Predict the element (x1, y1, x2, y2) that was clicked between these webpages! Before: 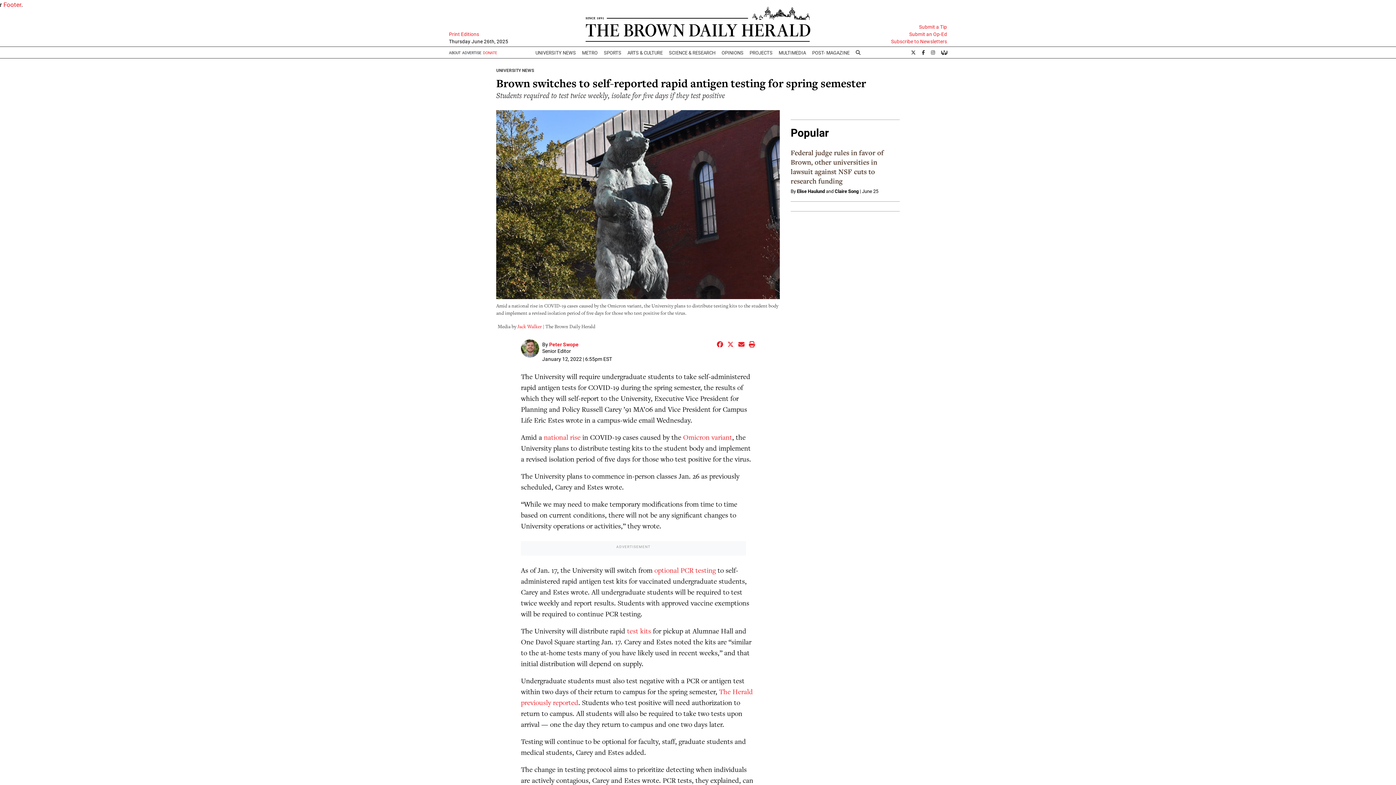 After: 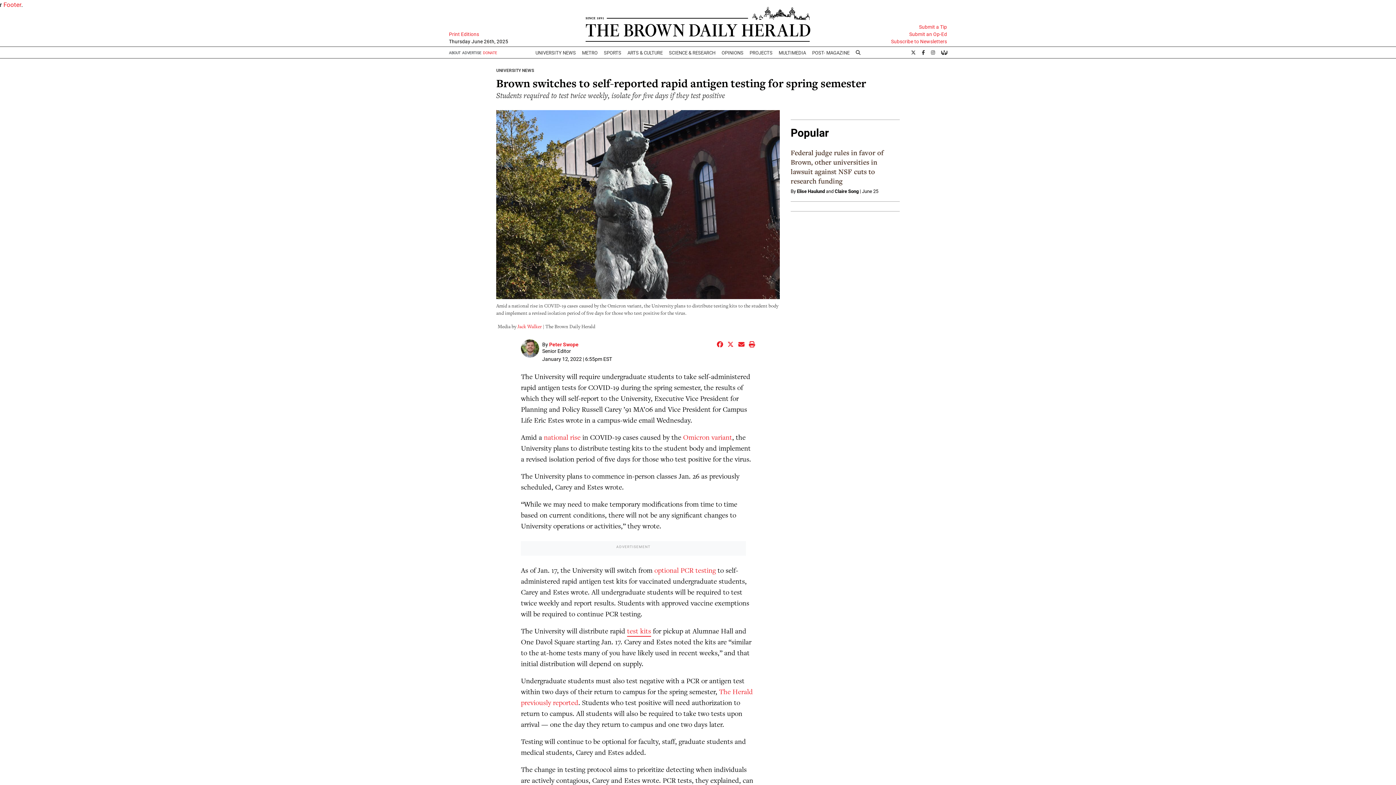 Action: label: test kits bbox: (627, 626, 651, 636)